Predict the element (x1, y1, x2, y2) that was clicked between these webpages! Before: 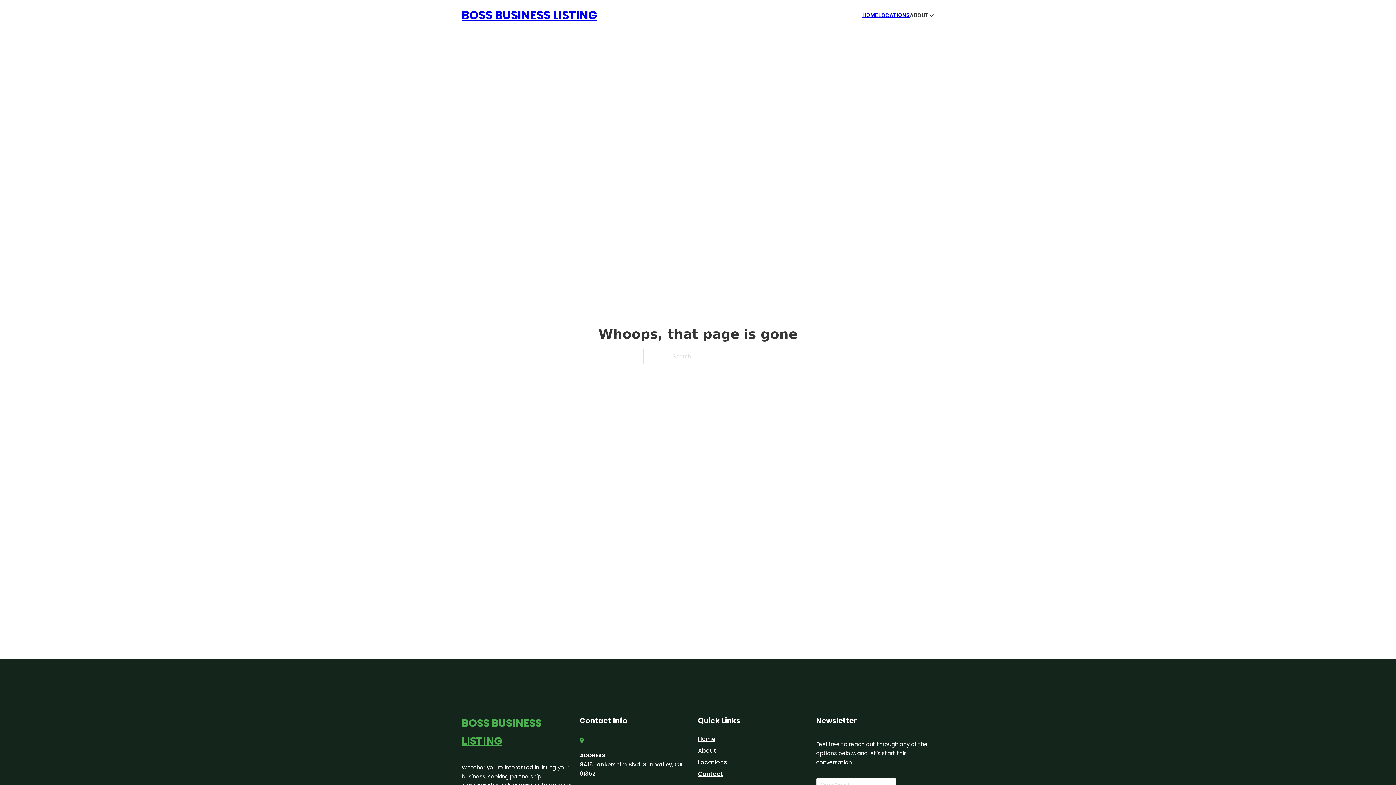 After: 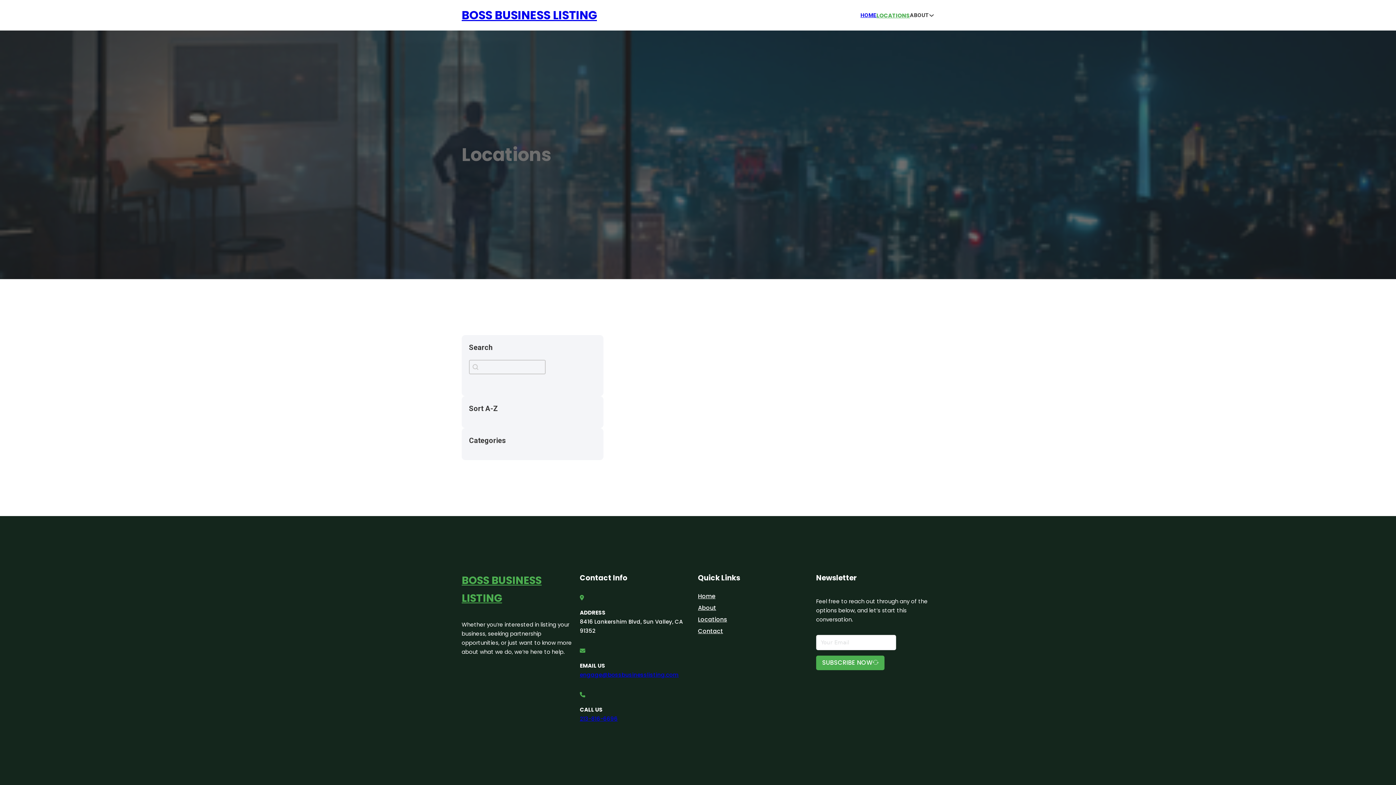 Action: bbox: (698, 757, 727, 767) label: Locations